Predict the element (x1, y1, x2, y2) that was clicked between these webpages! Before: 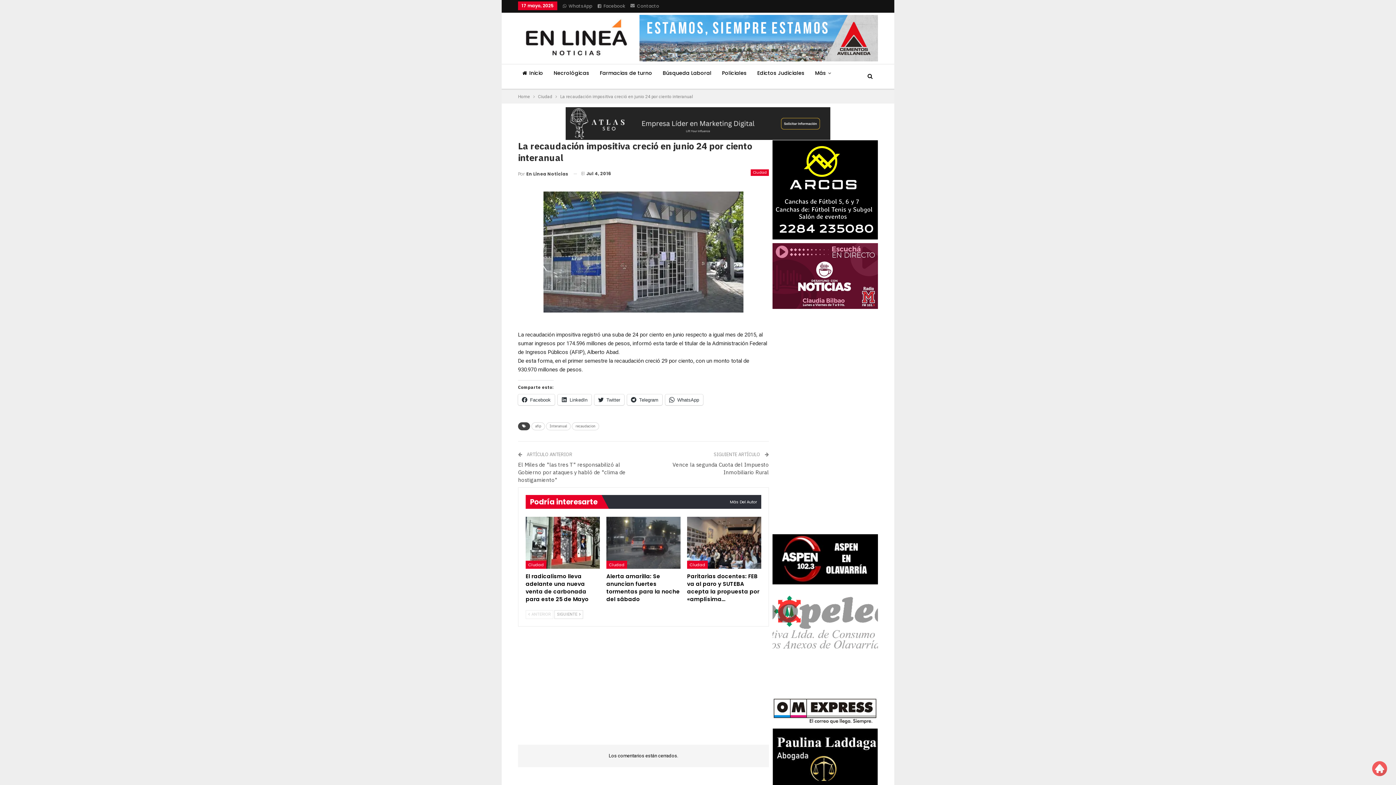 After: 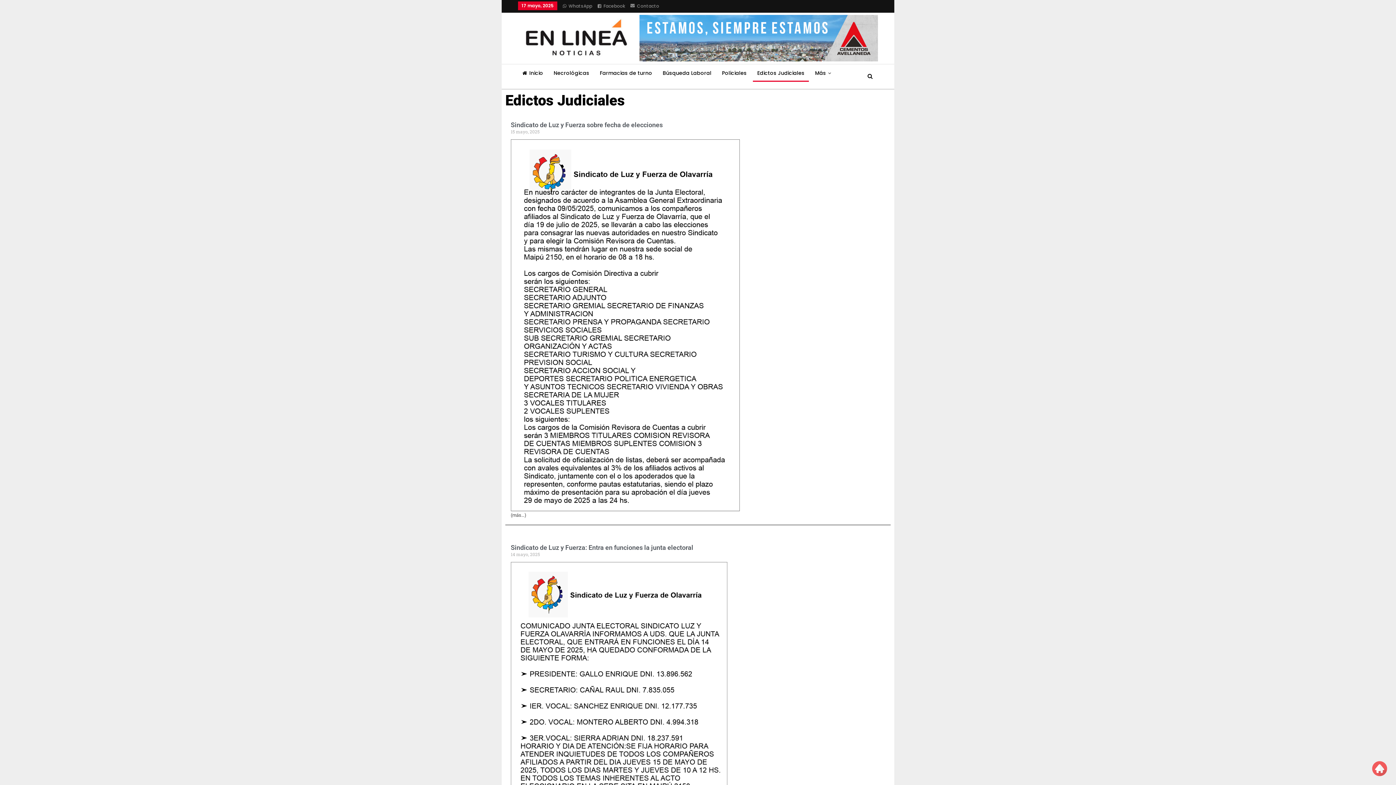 Action: label: Edictos Judiciales bbox: (753, 64, 809, 81)